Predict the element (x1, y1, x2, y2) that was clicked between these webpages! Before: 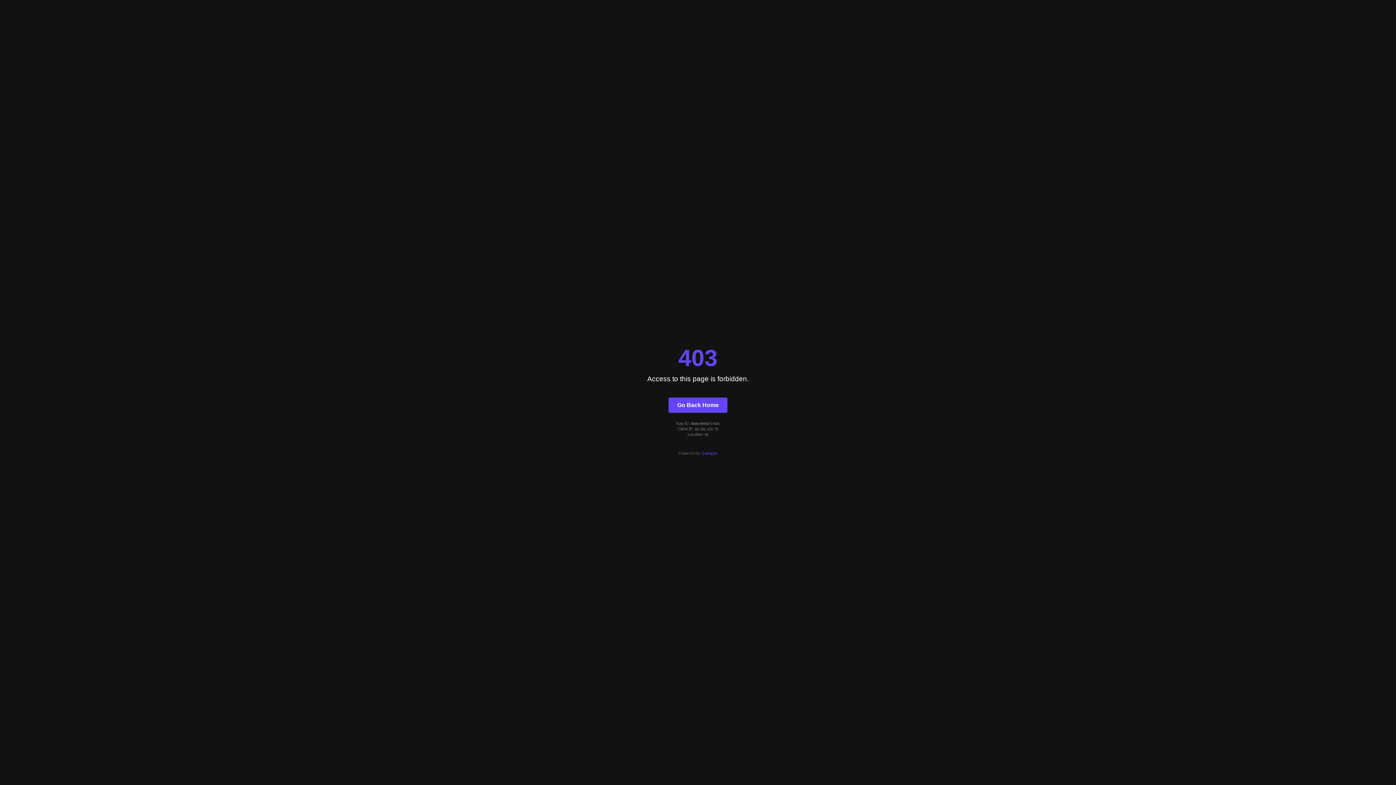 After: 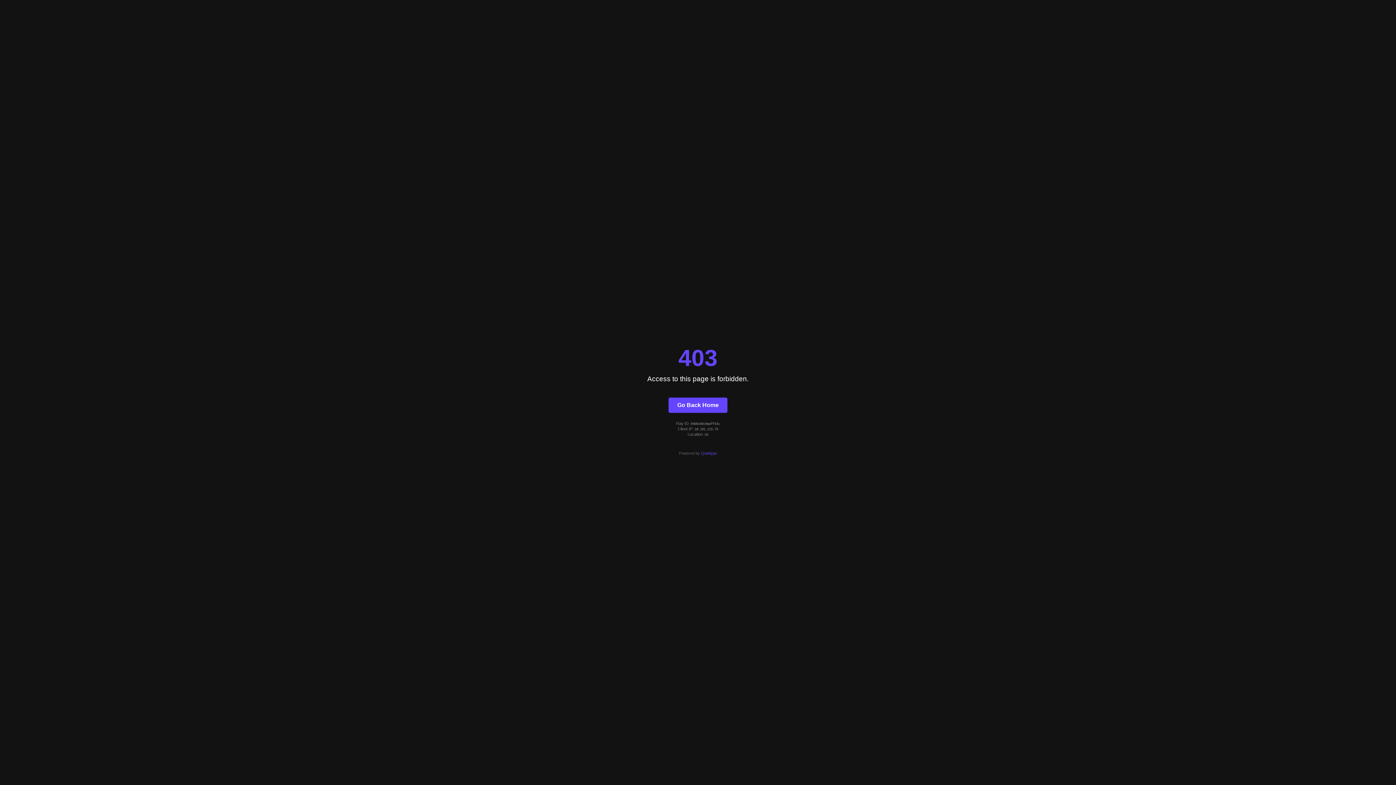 Action: label: Go Back Home bbox: (668, 397, 727, 412)